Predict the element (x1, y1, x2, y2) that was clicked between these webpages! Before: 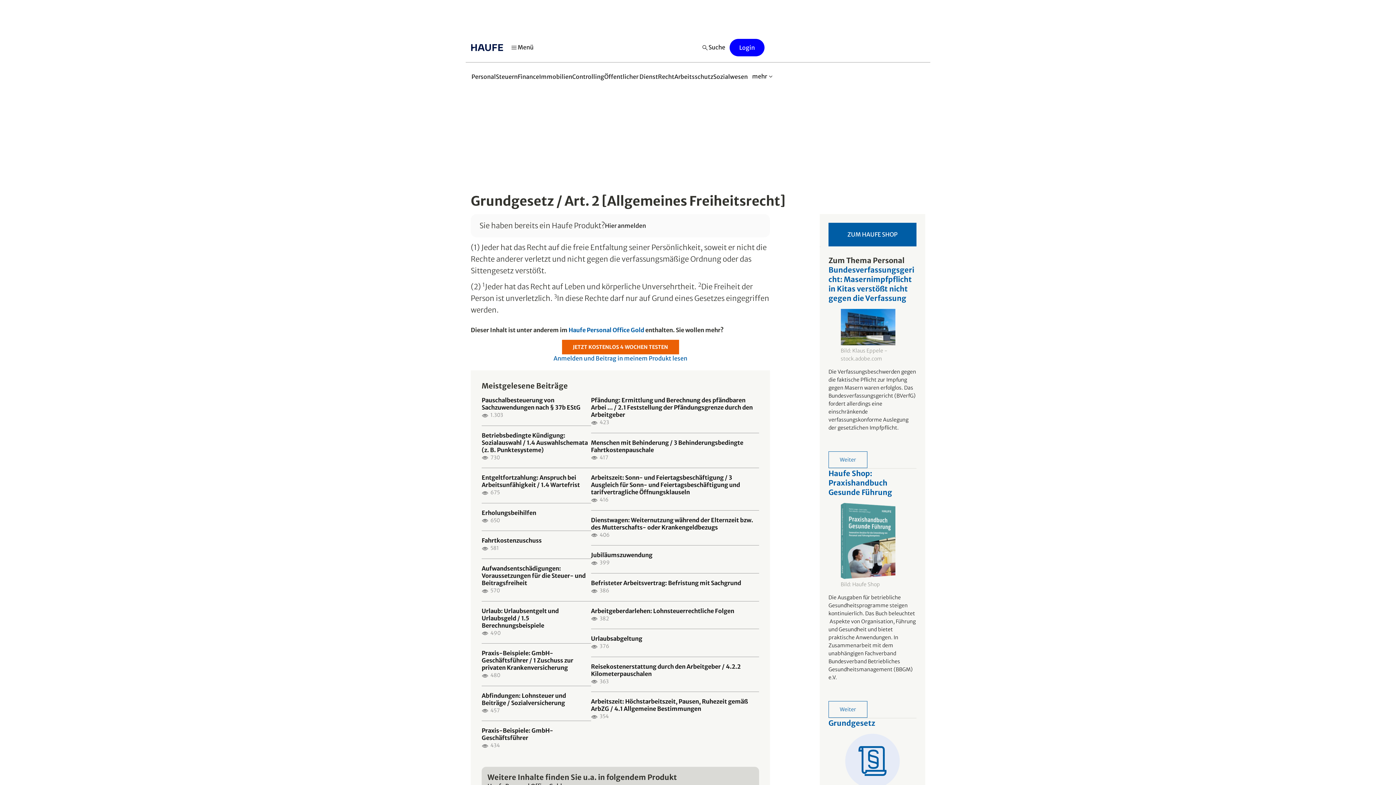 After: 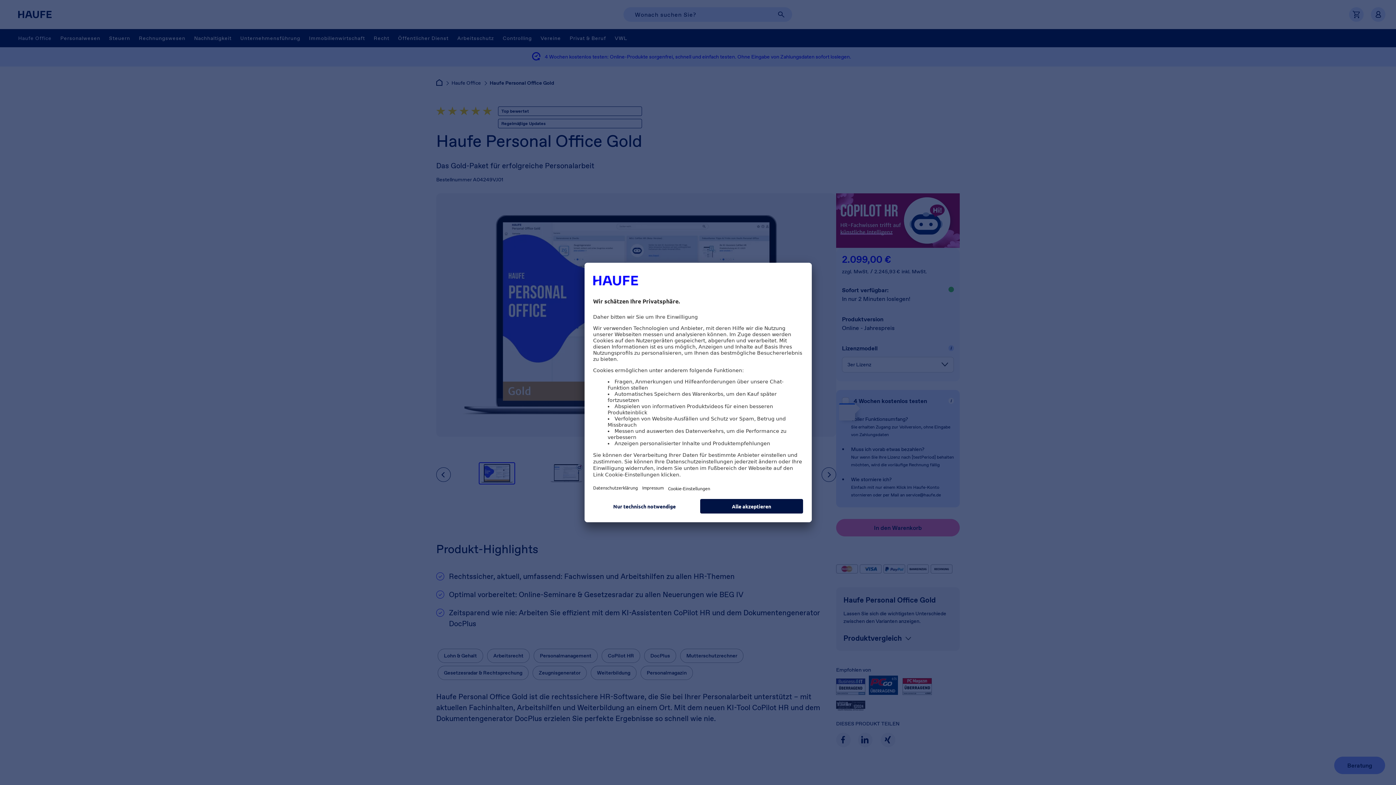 Action: bbox: (568, 326, 644, 333) label: Haufe Personal Office Gold